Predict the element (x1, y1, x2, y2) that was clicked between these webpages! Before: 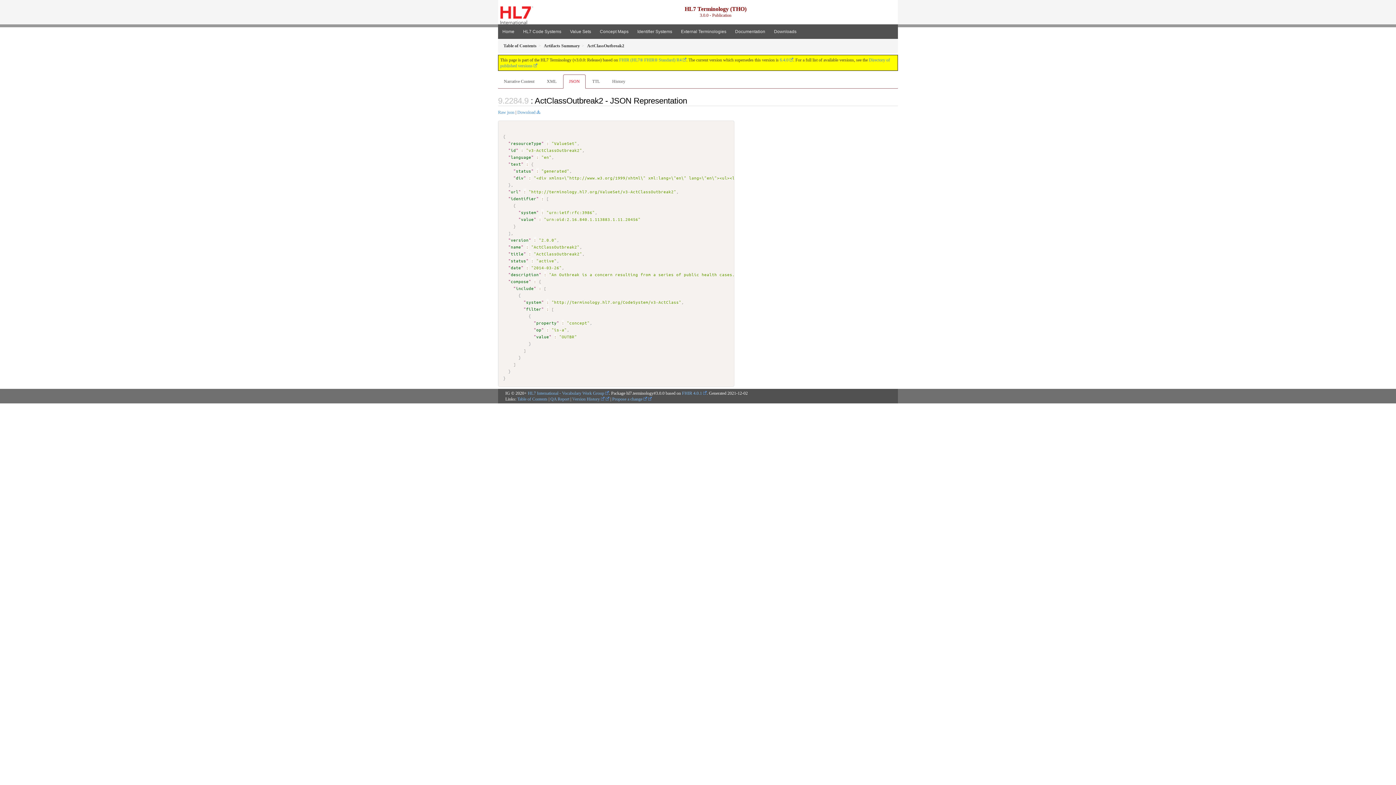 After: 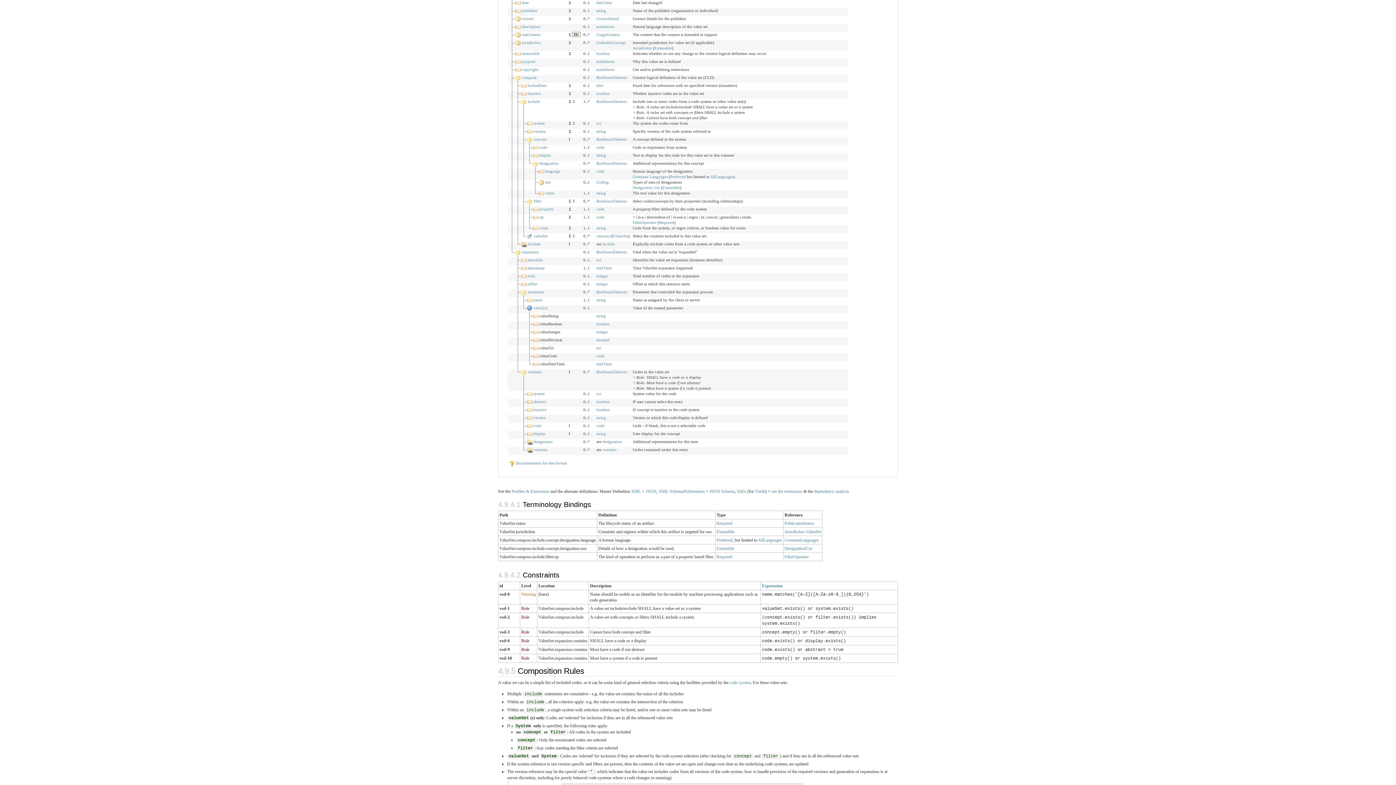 Action: label: date bbox: (511, 264, 521, 270)